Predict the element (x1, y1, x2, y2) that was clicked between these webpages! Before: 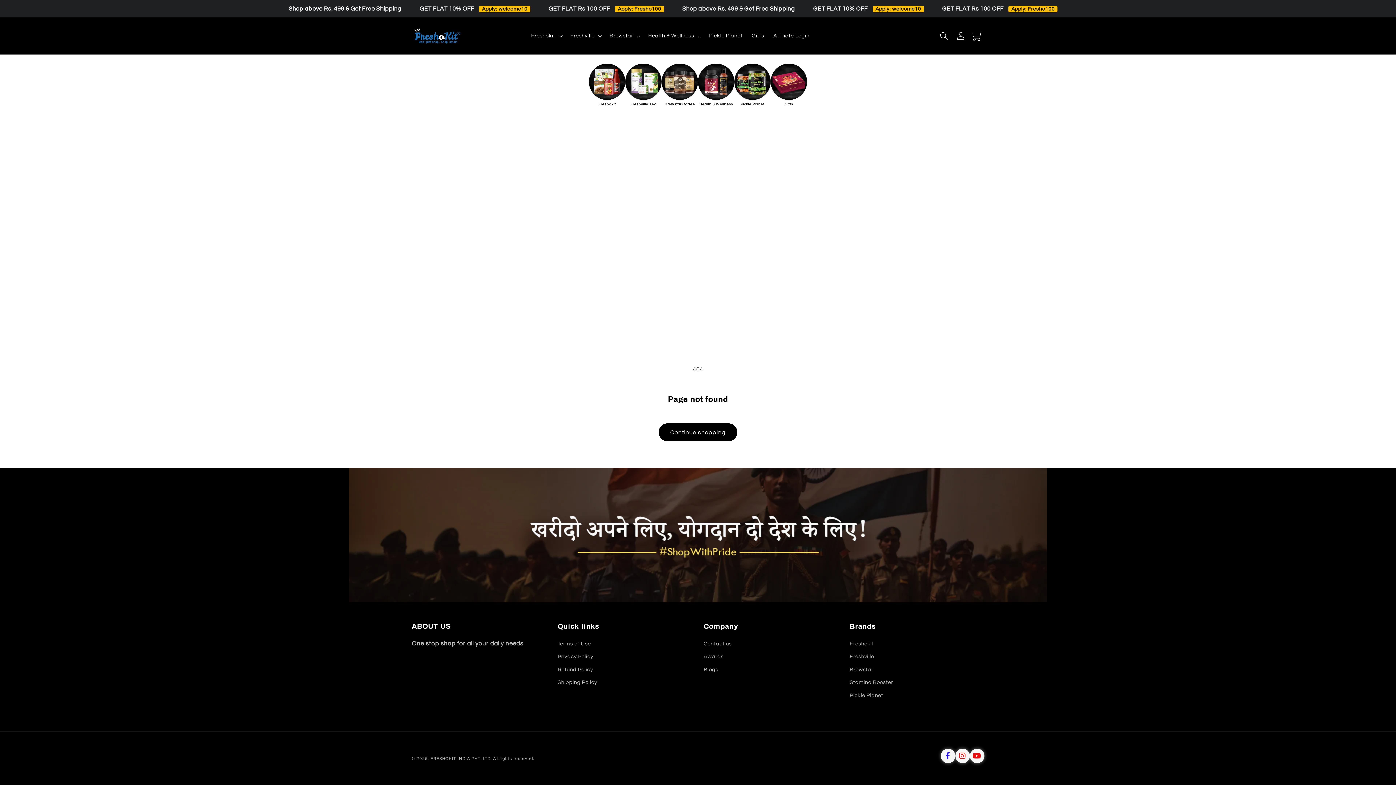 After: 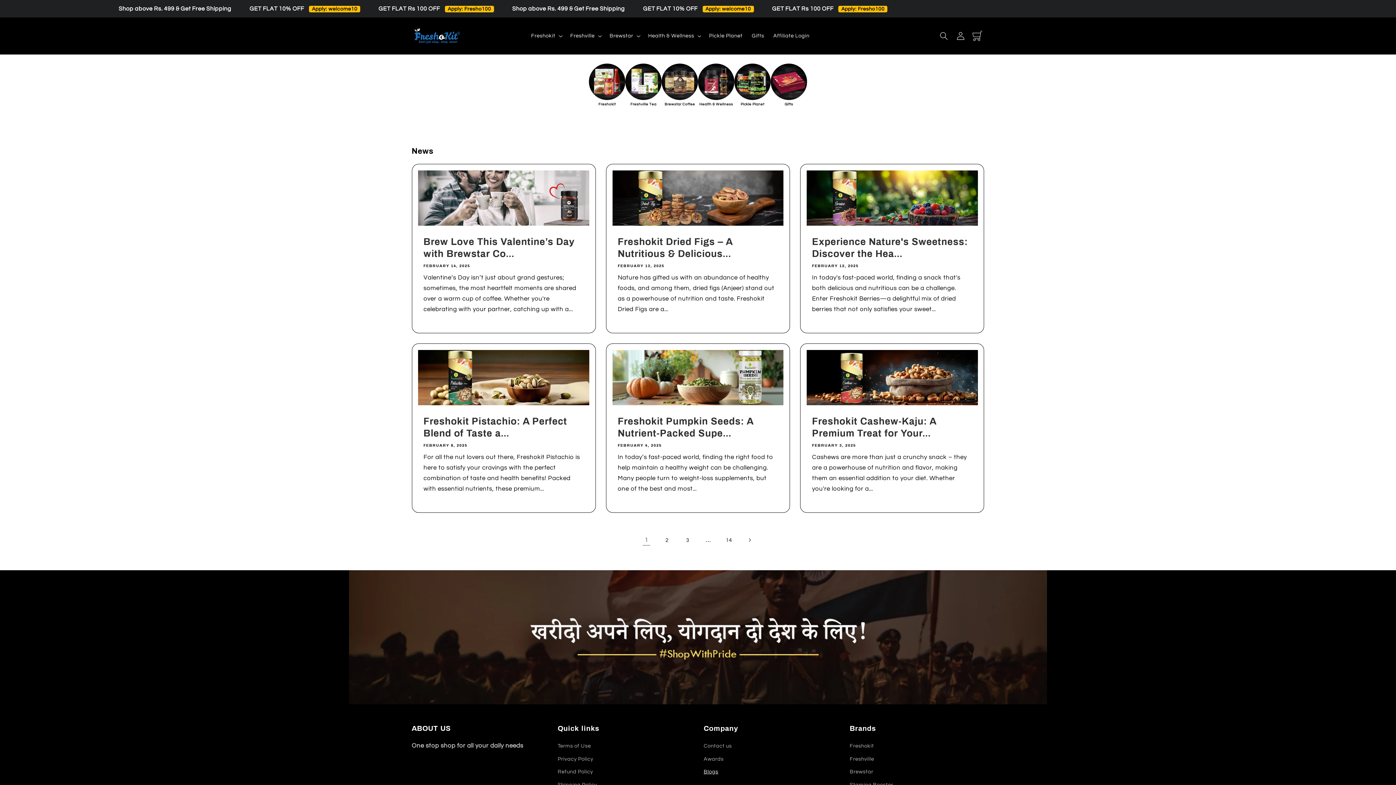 Action: label: Blogs bbox: (703, 663, 718, 676)